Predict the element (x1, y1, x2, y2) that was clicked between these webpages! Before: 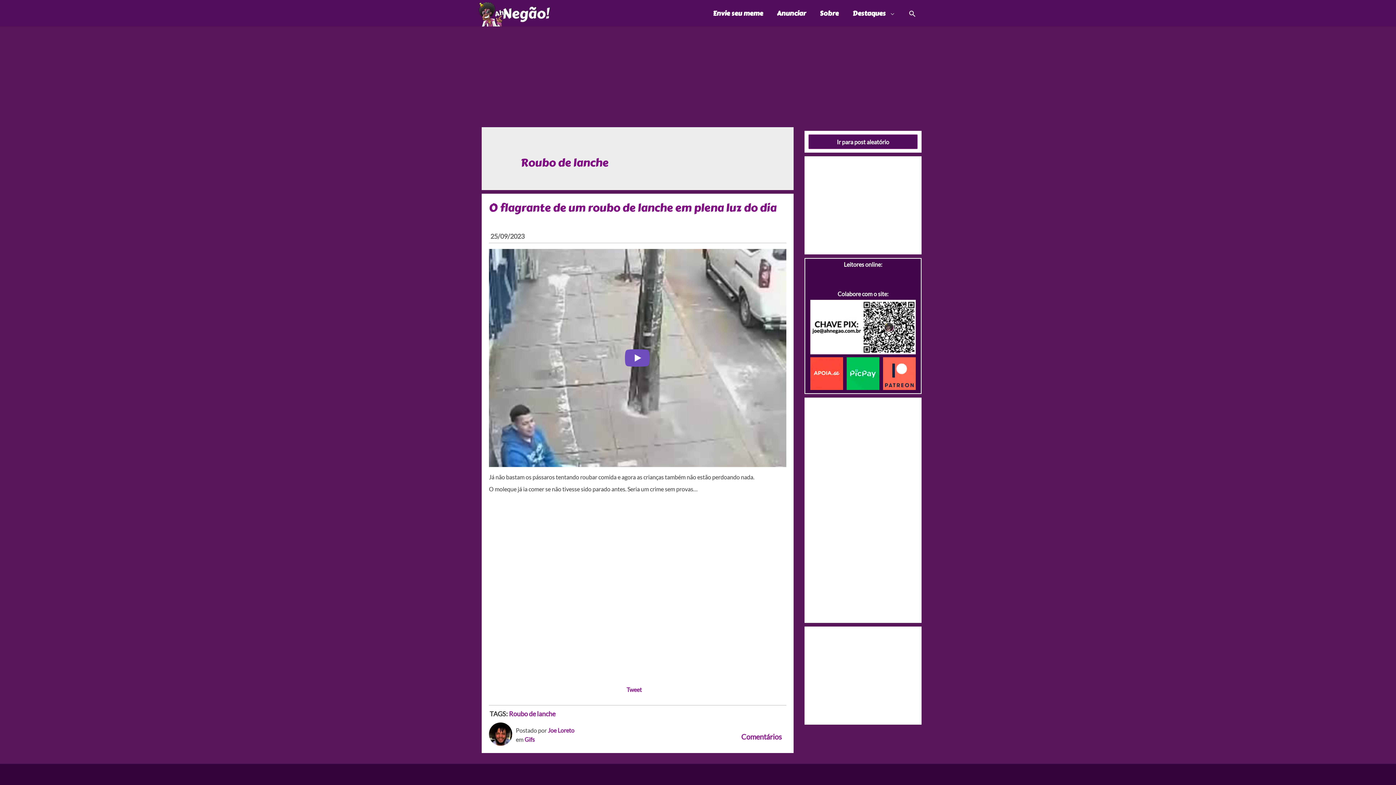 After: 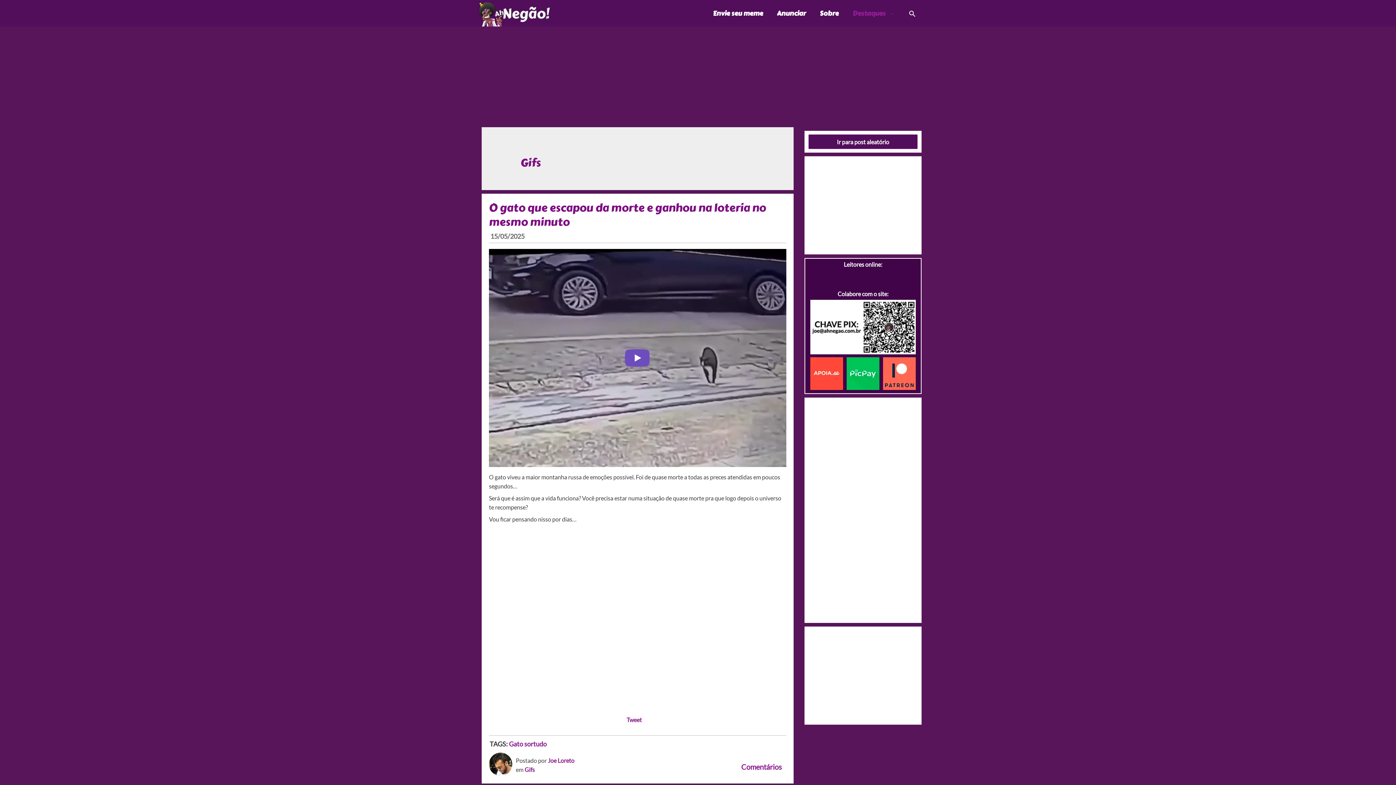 Action: bbox: (524, 736, 534, 743) label: Gifs